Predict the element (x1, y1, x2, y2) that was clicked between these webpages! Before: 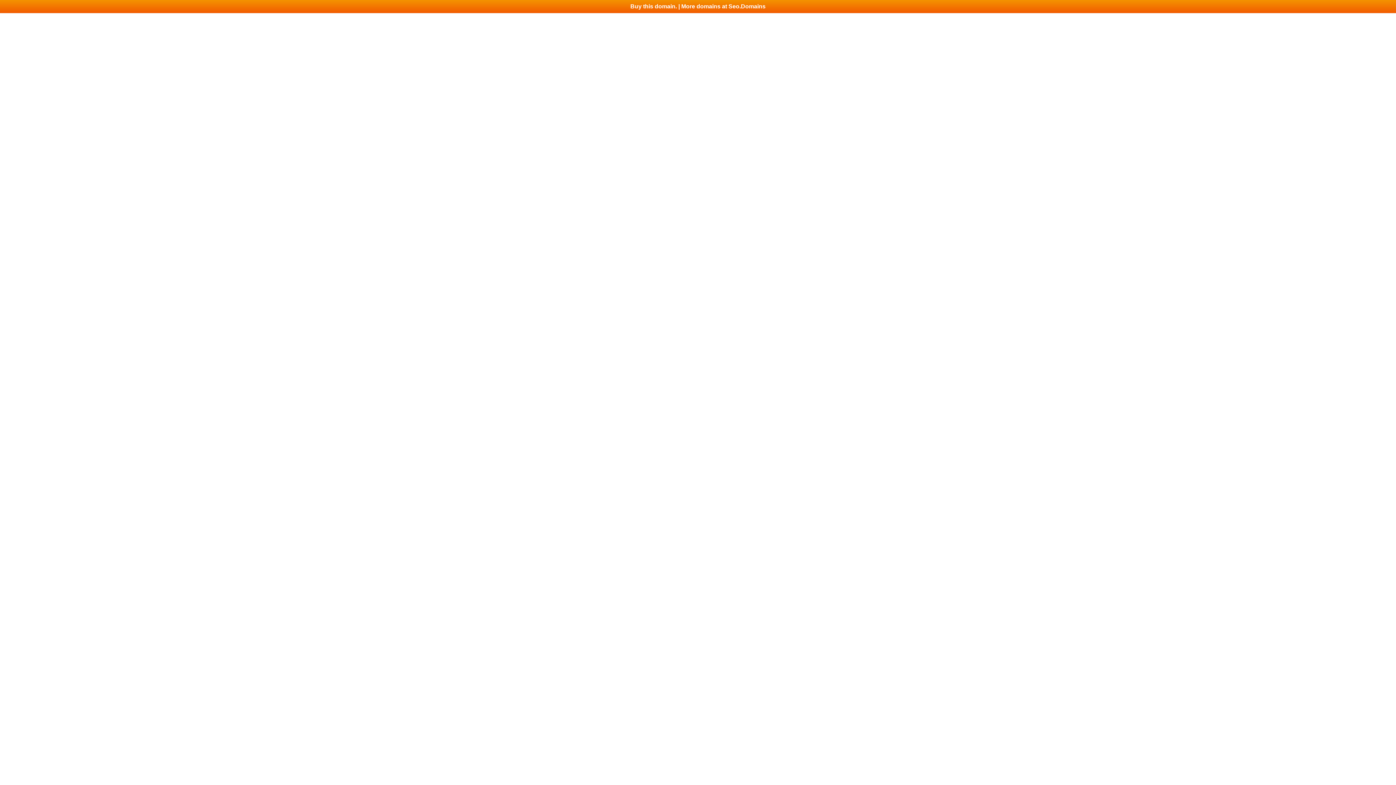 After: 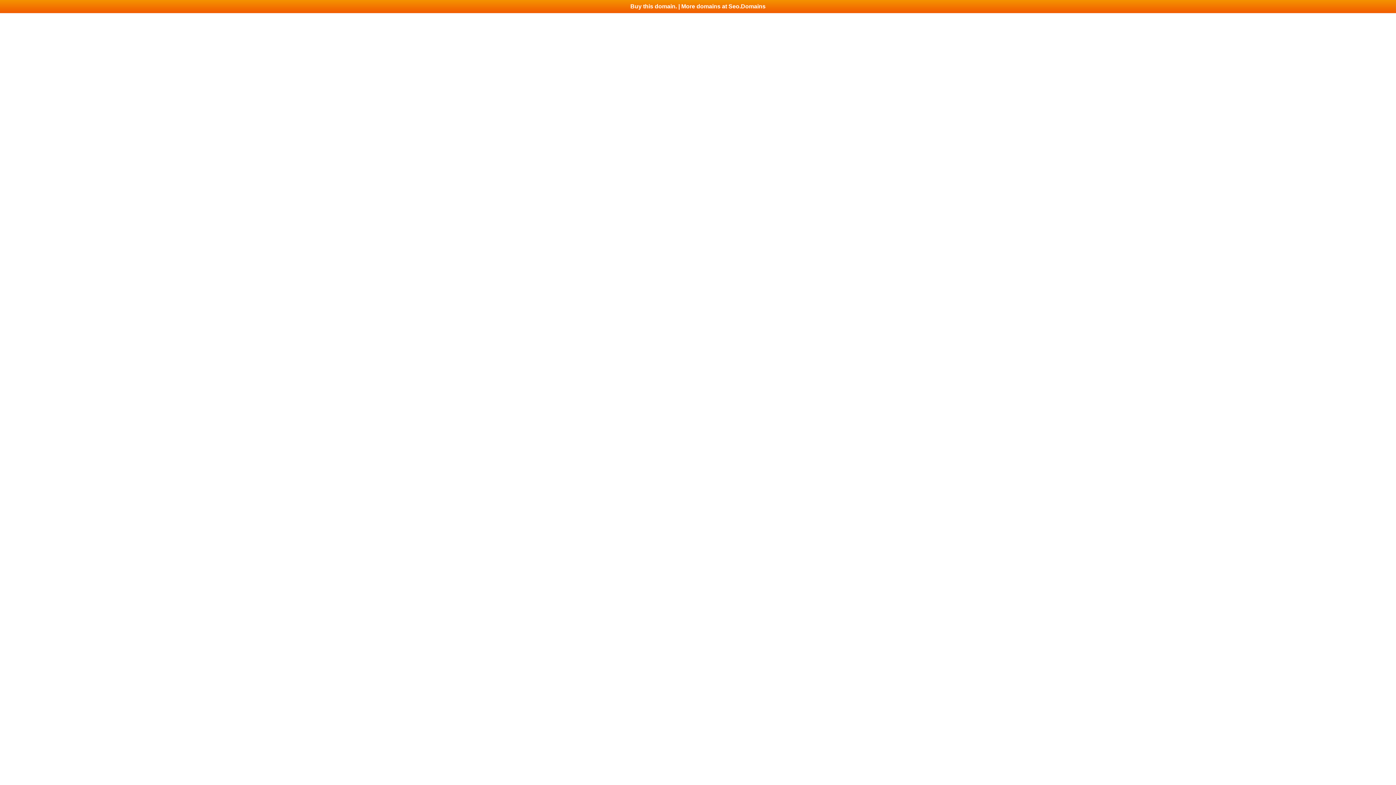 Action: label: Buy this domain. | More domains at Seo.Domains bbox: (0, 0, 1396, 13)